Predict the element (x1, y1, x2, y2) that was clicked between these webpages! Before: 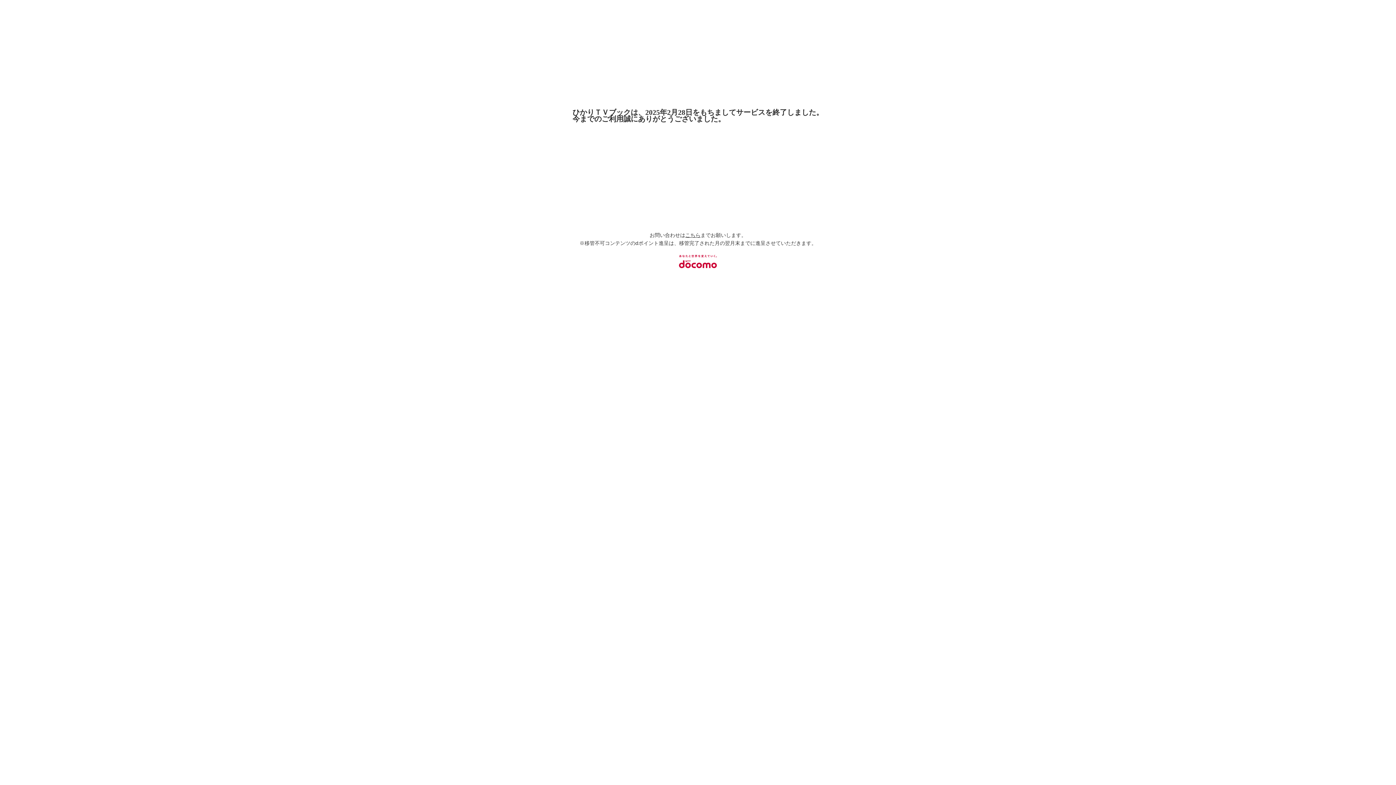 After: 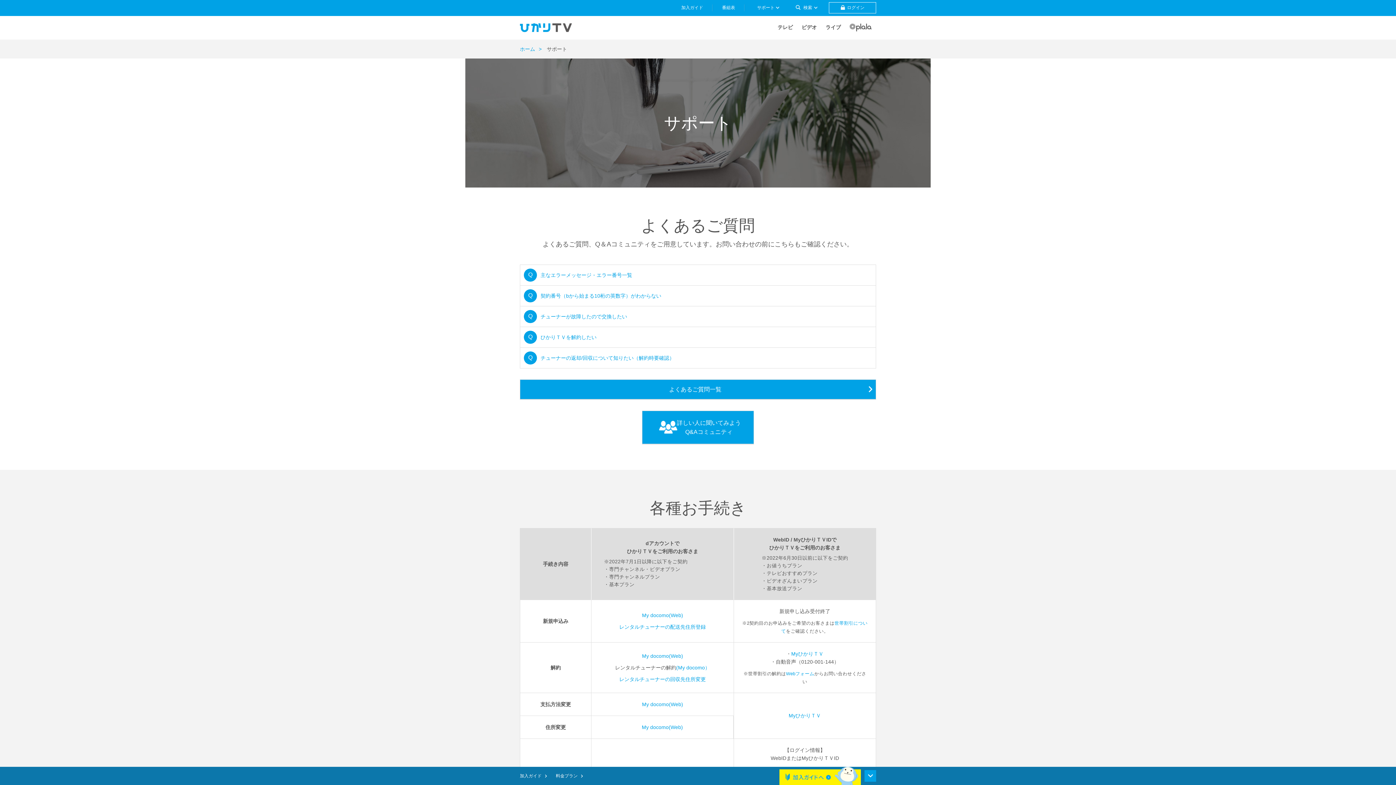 Action: label: こちら bbox: (685, 232, 700, 238)